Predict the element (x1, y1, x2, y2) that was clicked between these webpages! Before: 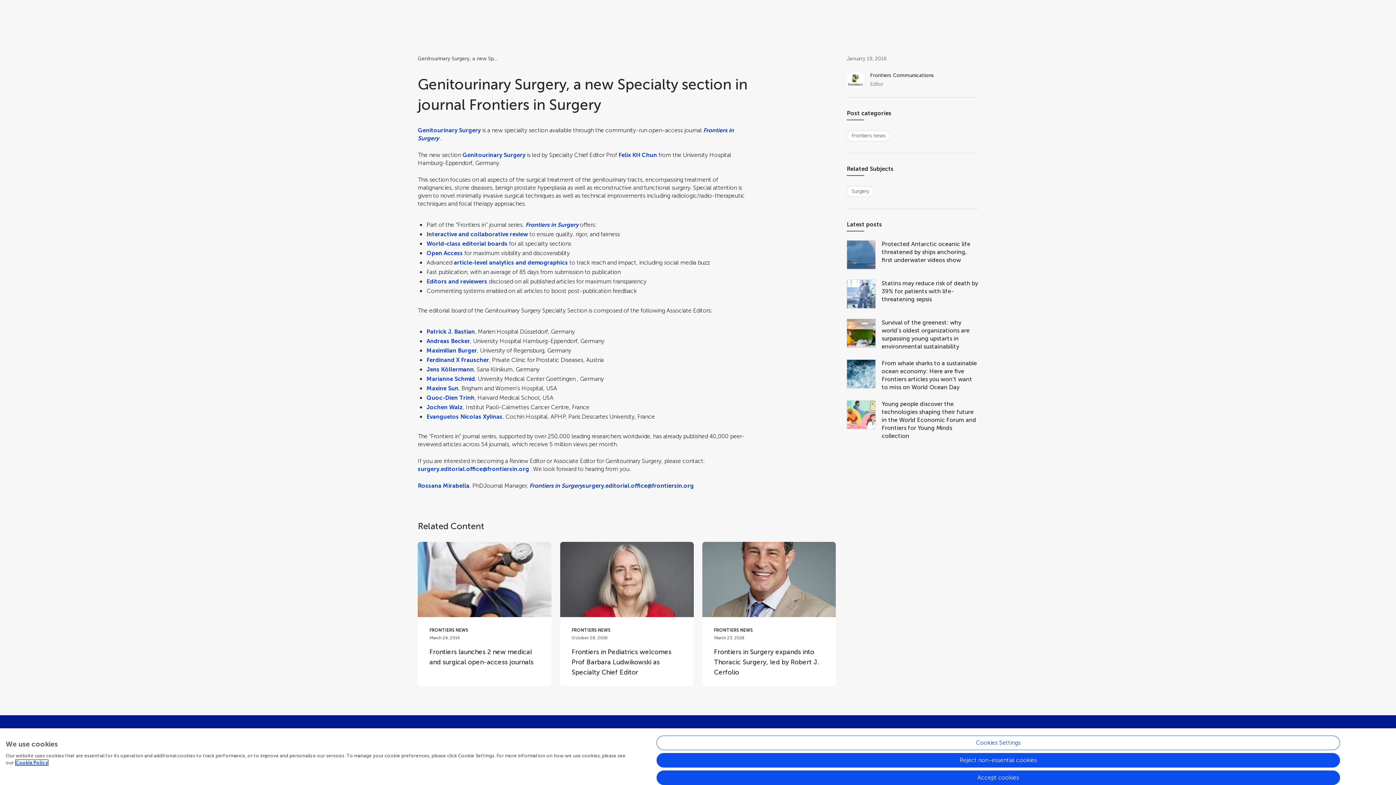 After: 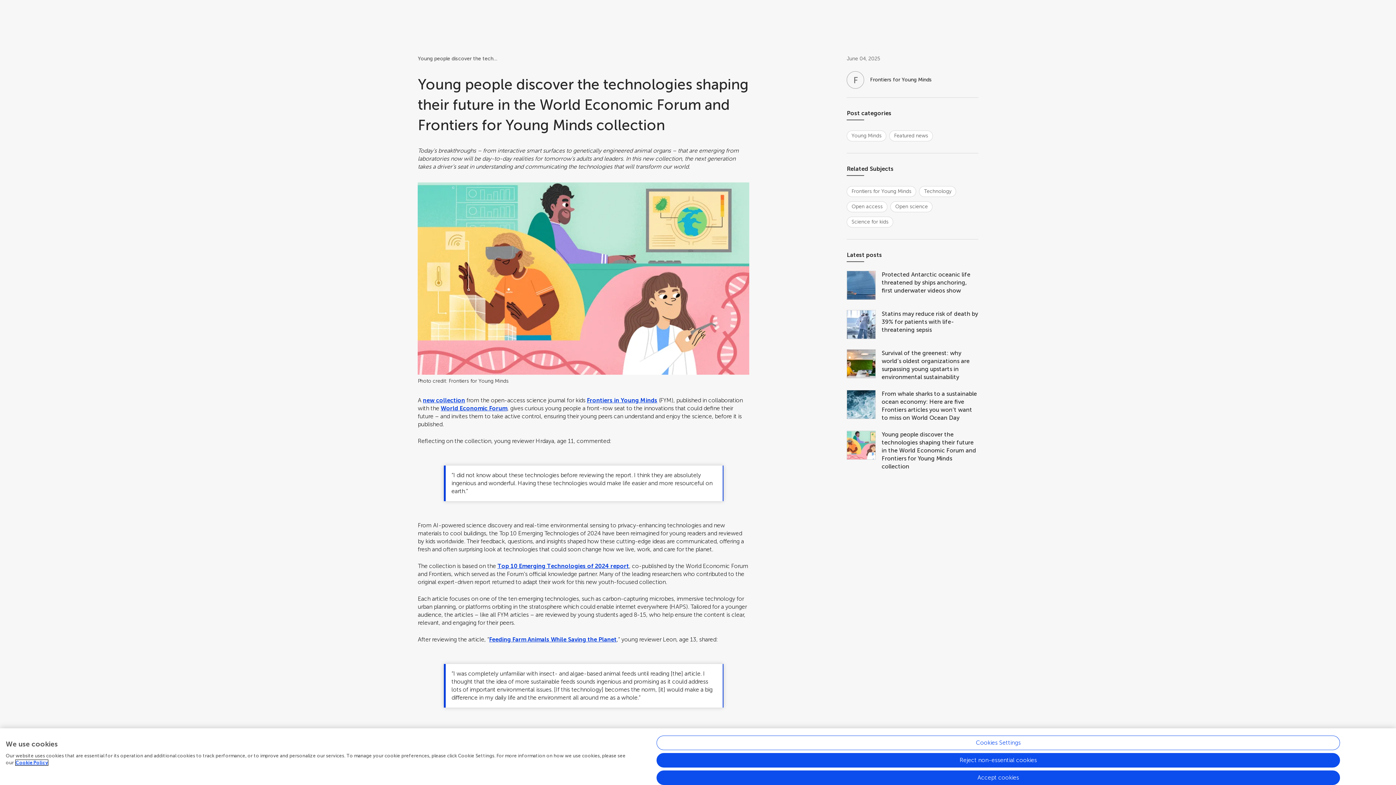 Action: label: Young people discover the technologies shaping their future in the World Economic Forum and Frontiers for Young Minds collection  bbox: (847, 400, 881, 440)